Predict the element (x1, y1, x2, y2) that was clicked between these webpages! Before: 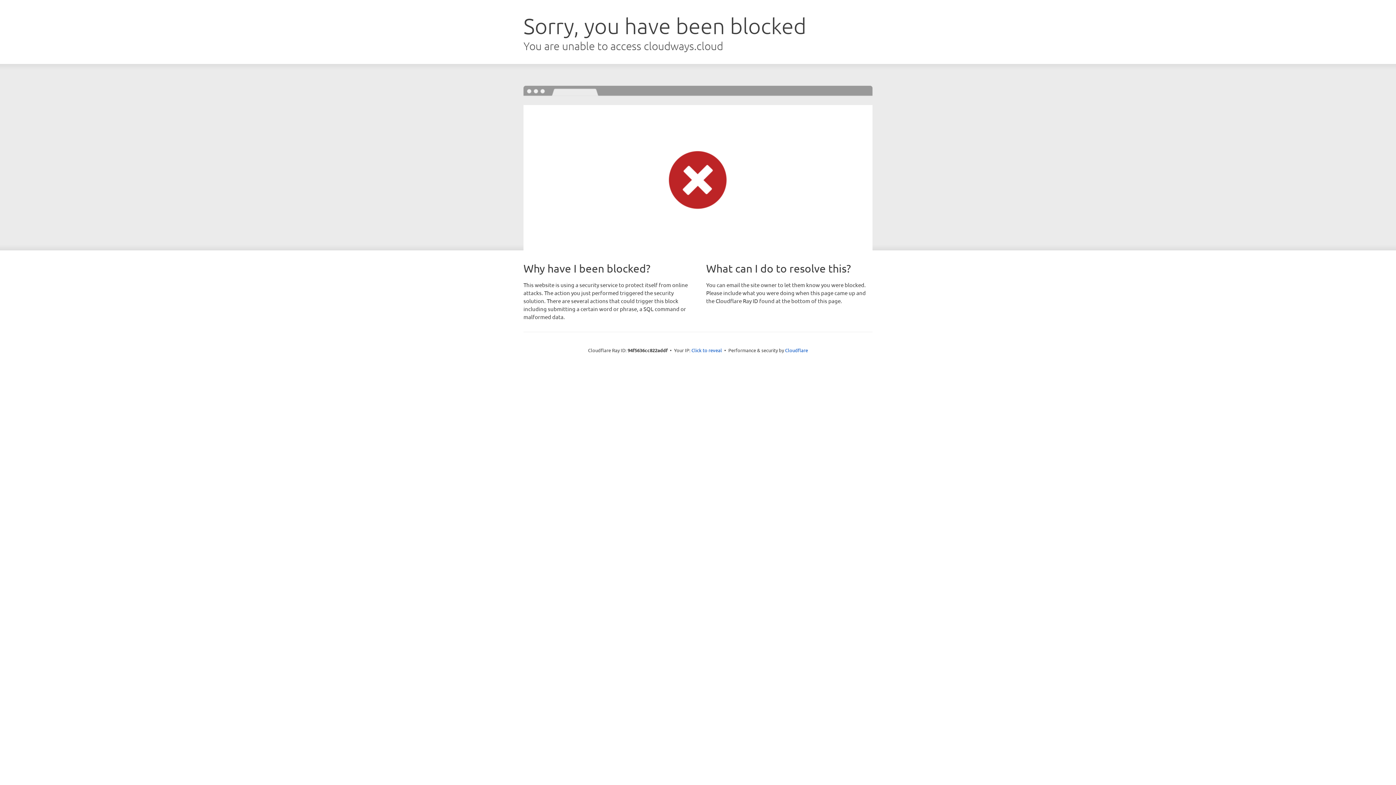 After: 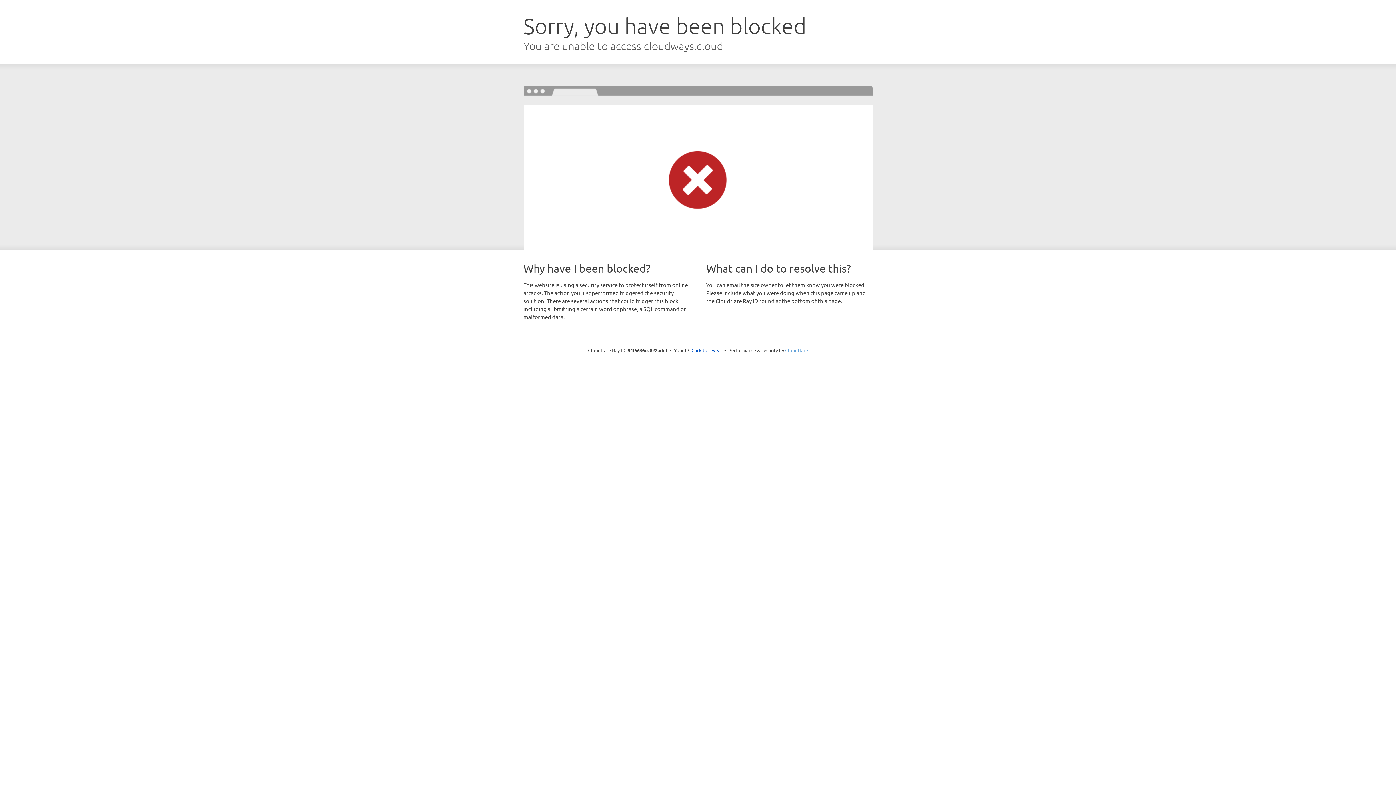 Action: bbox: (785, 347, 808, 353) label: Cloudflare